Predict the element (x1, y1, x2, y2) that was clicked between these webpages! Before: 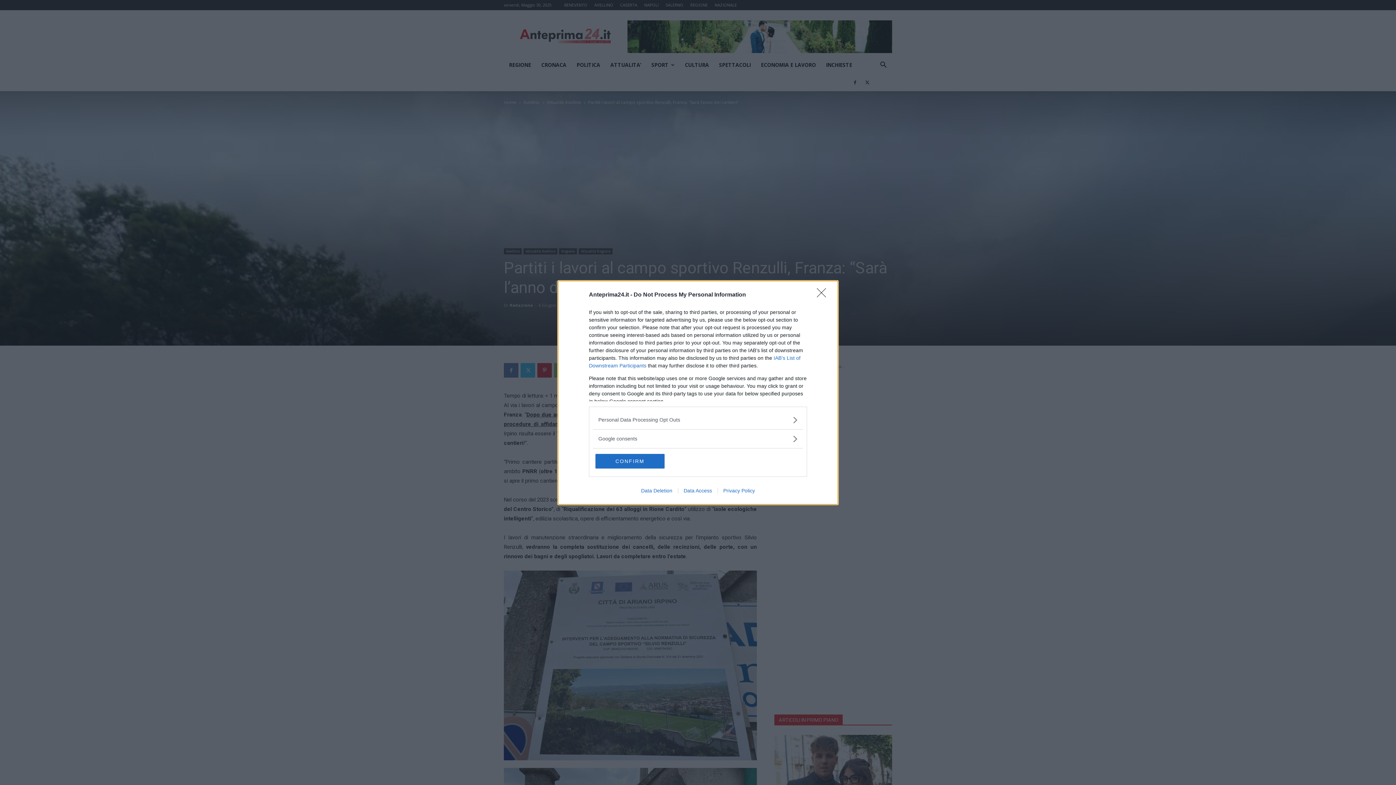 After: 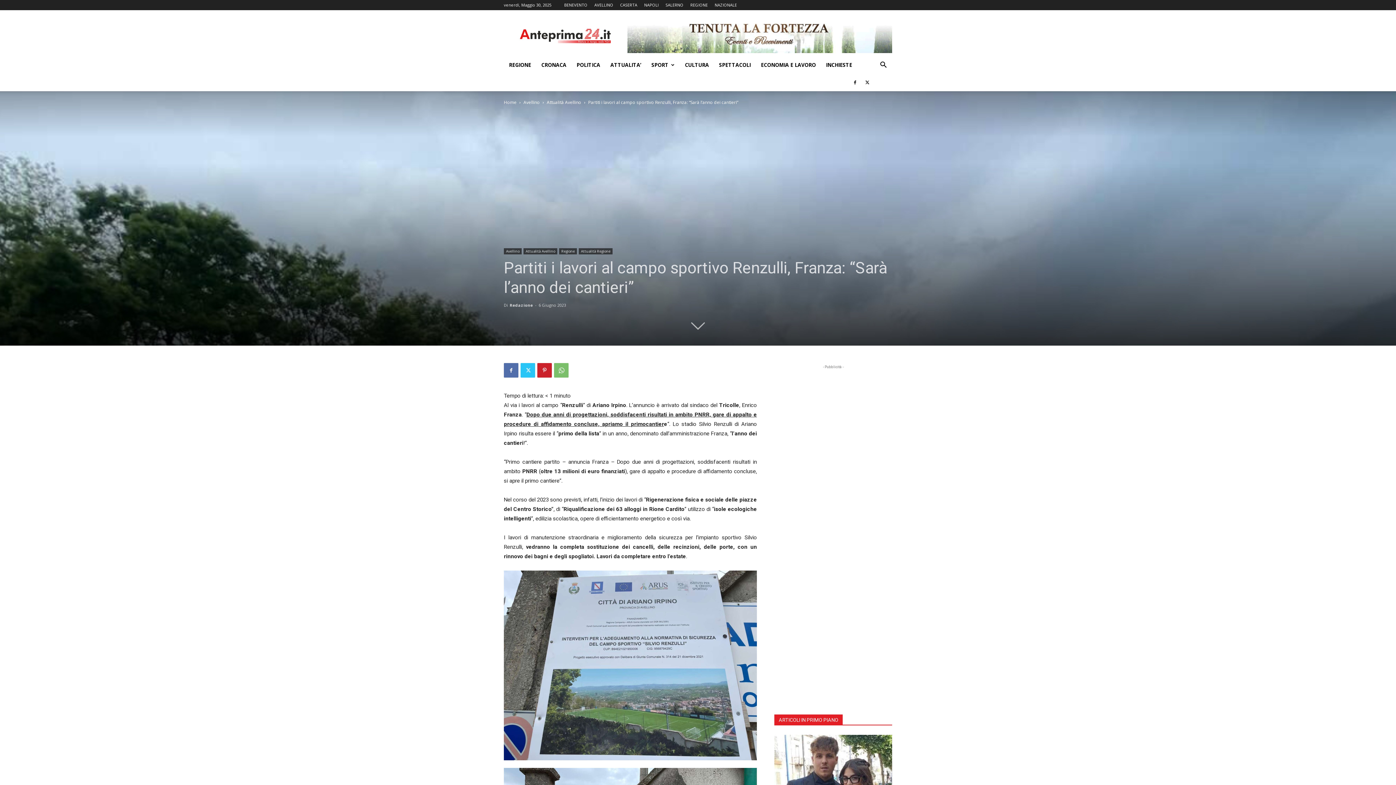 Action: label: CONFIRM bbox: (595, 454, 664, 468)